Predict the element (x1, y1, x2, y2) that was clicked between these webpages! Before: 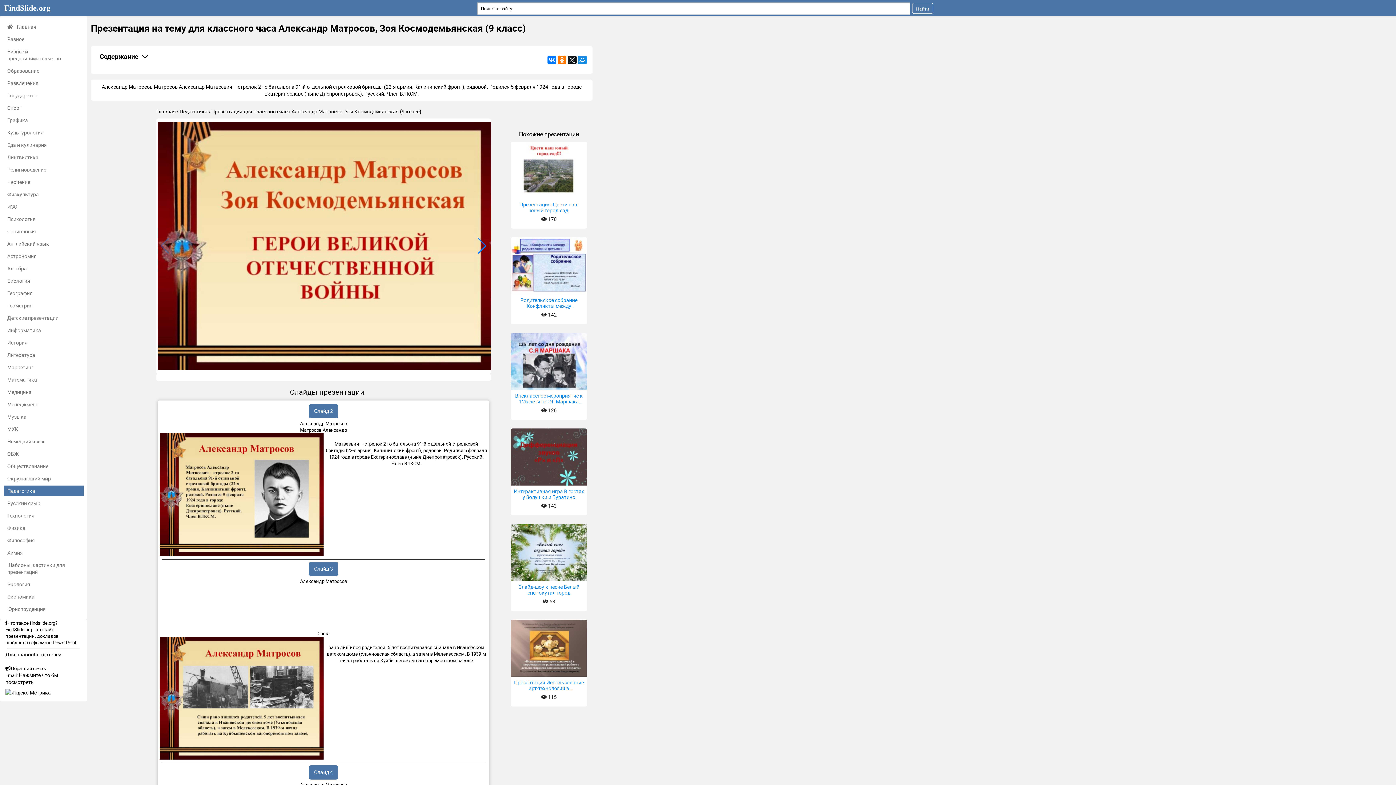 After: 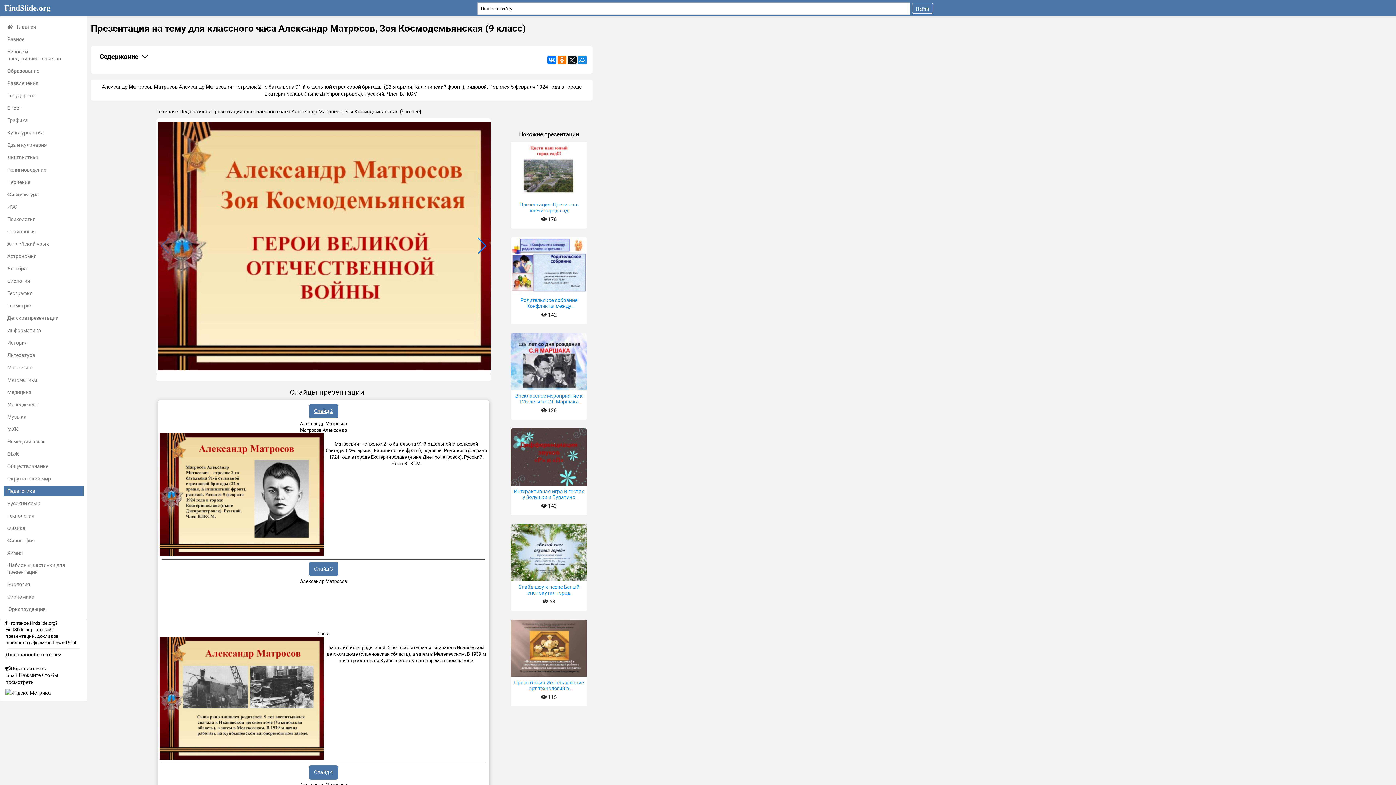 Action: bbox: (309, 404, 338, 418) label: Слайд 2